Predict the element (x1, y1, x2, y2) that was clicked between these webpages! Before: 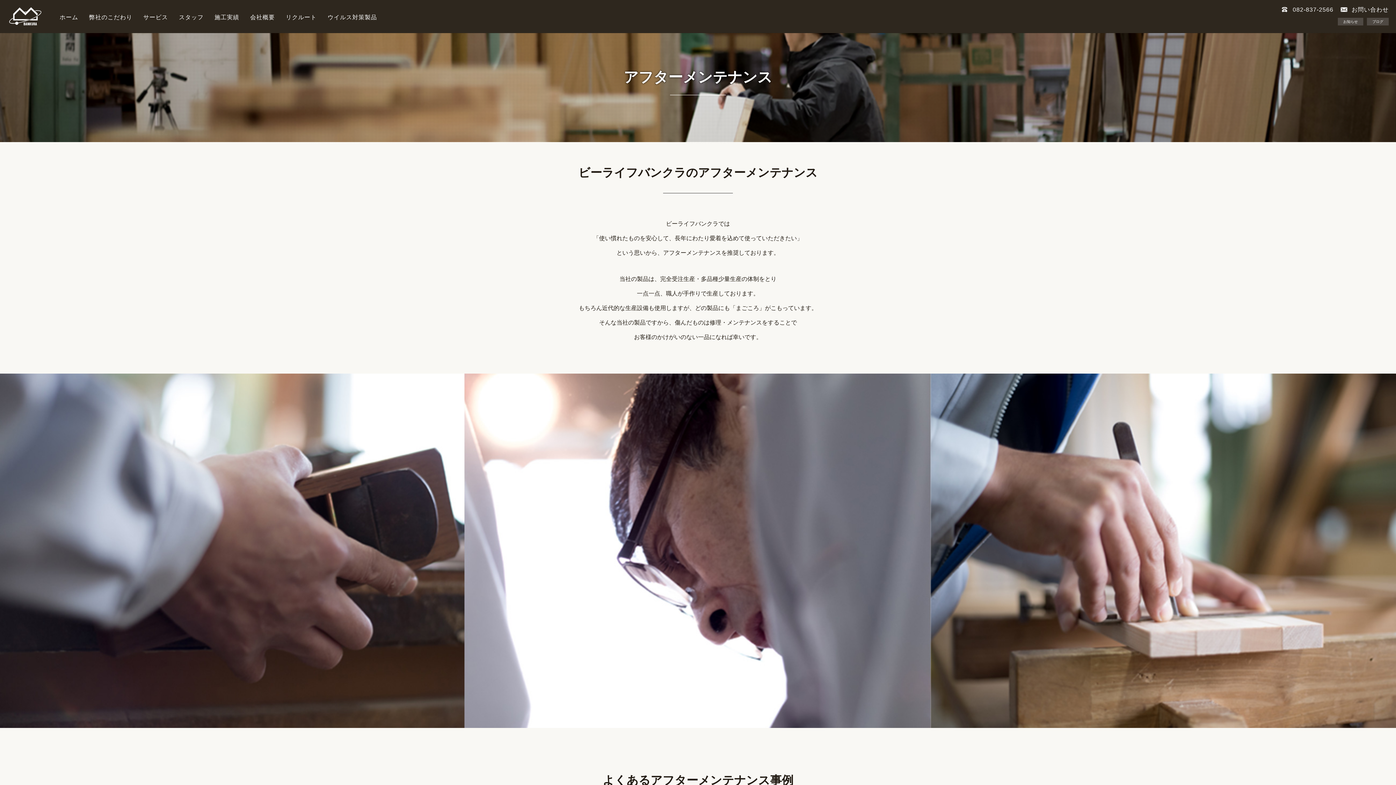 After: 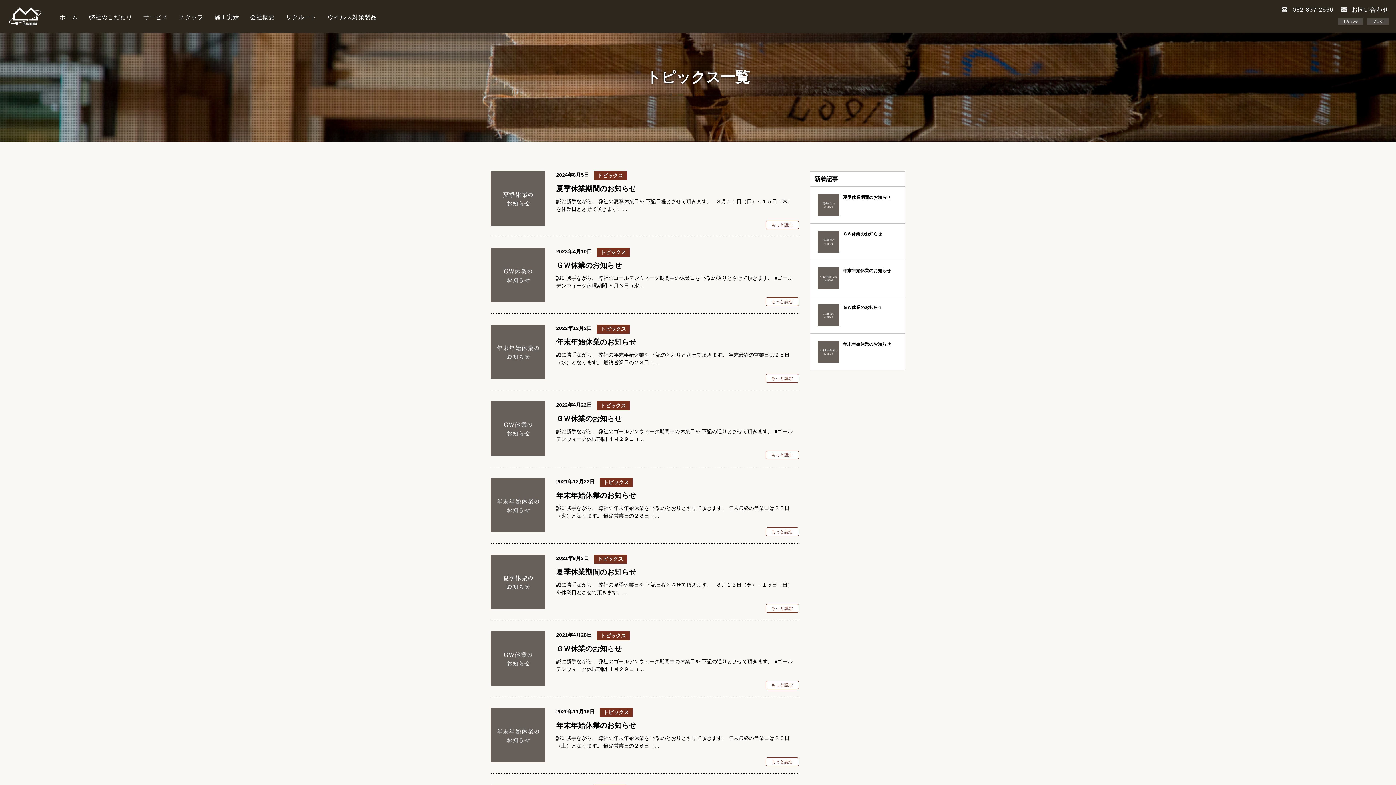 Action: bbox: (1338, 17, 1363, 25) label: お知らせ